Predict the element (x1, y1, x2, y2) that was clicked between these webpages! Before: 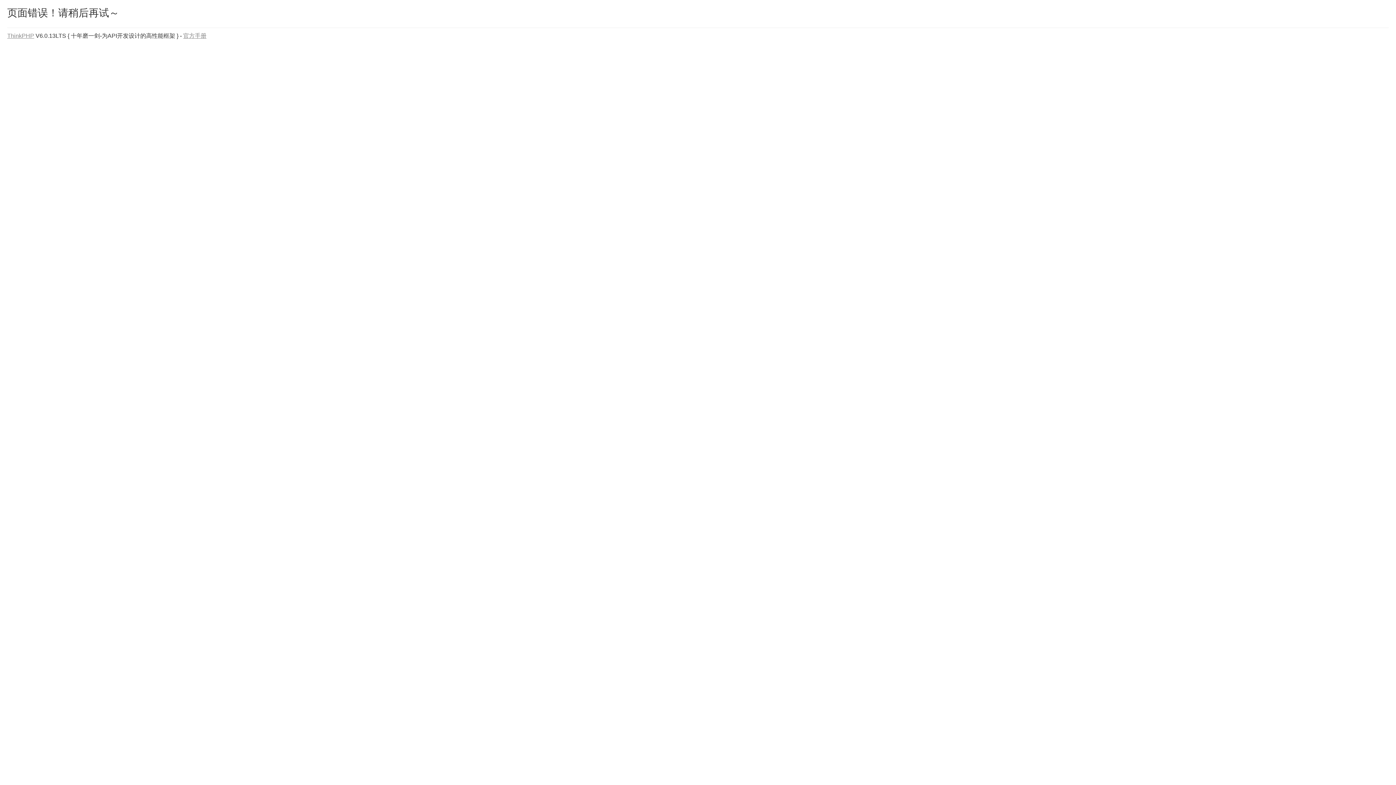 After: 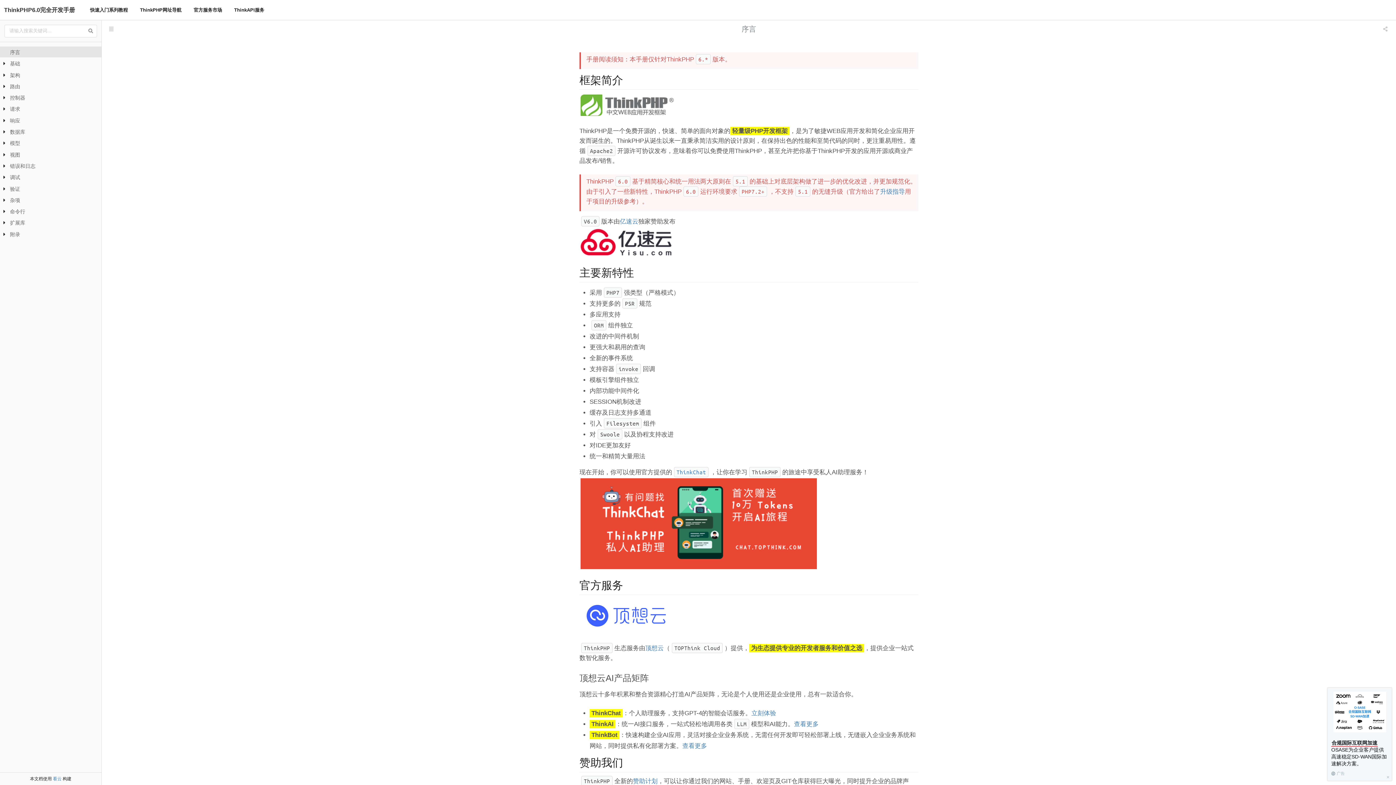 Action: bbox: (183, 32, 206, 38) label: 官方手册